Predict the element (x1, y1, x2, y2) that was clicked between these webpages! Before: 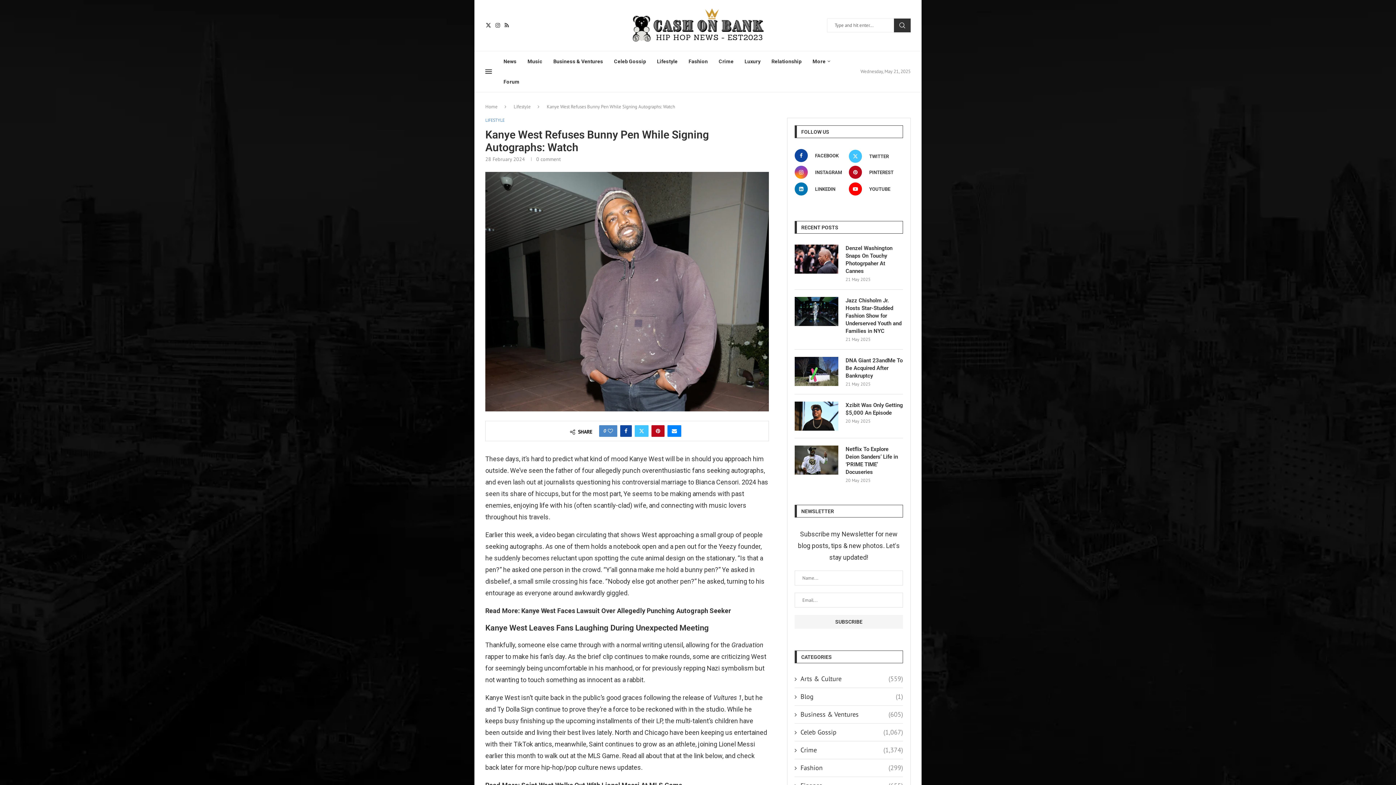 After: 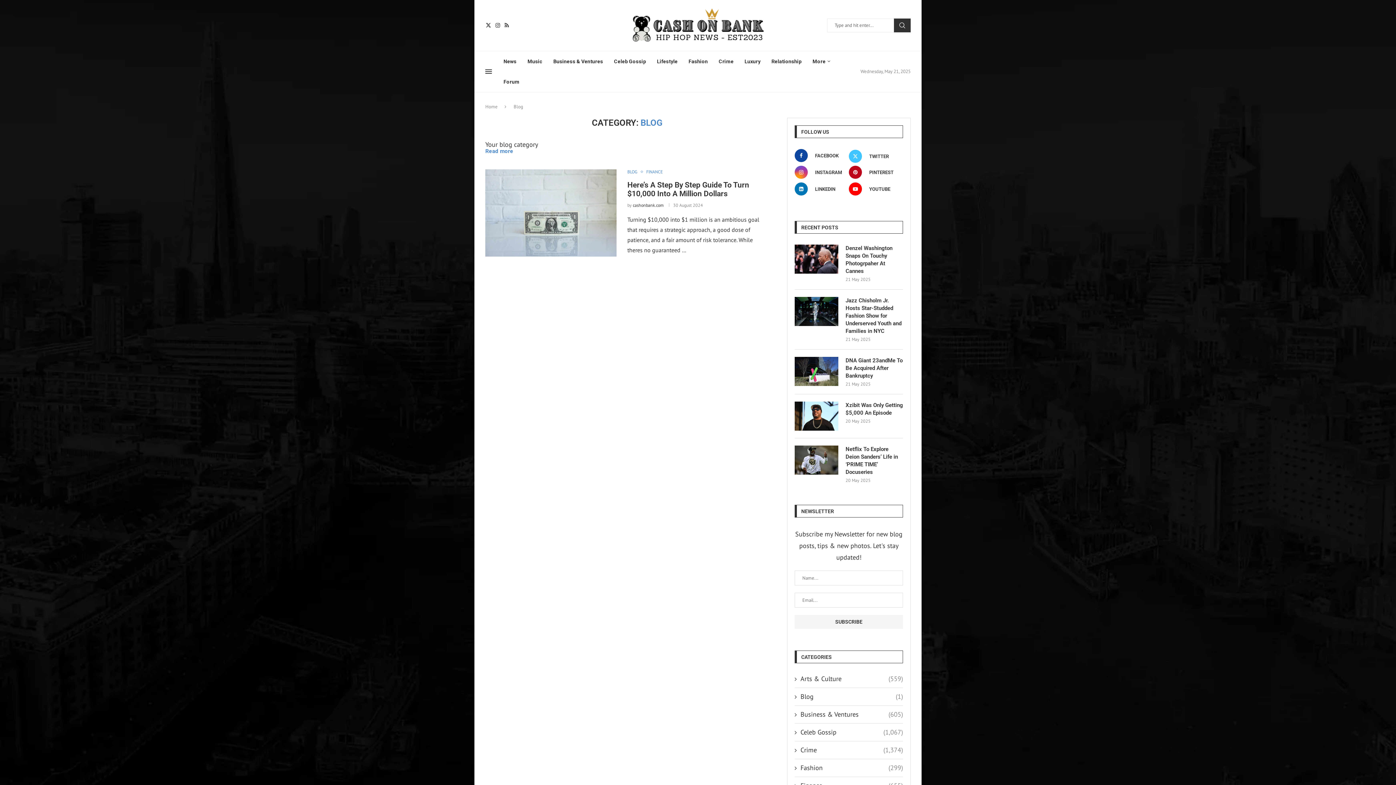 Action: label: Blog
(1) bbox: (794, 692, 903, 701)